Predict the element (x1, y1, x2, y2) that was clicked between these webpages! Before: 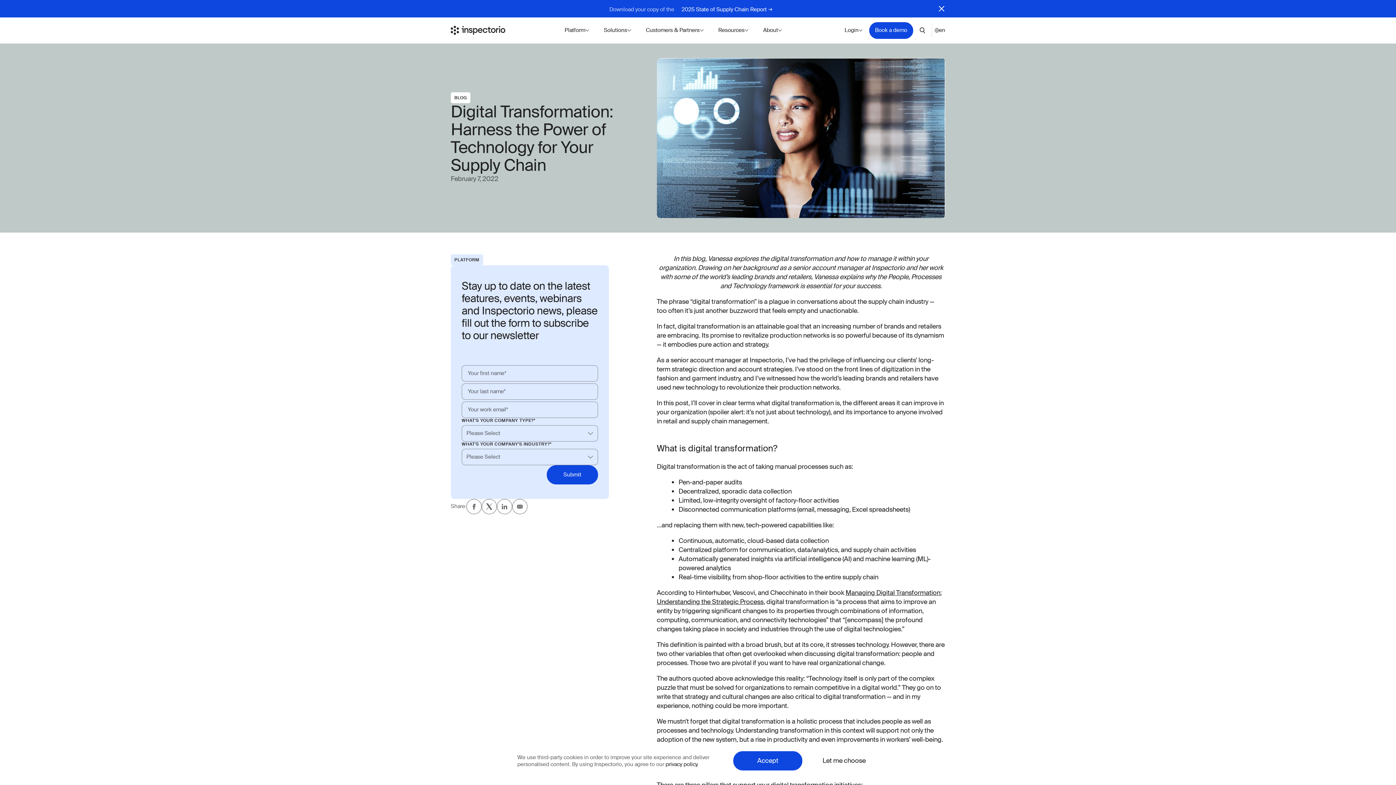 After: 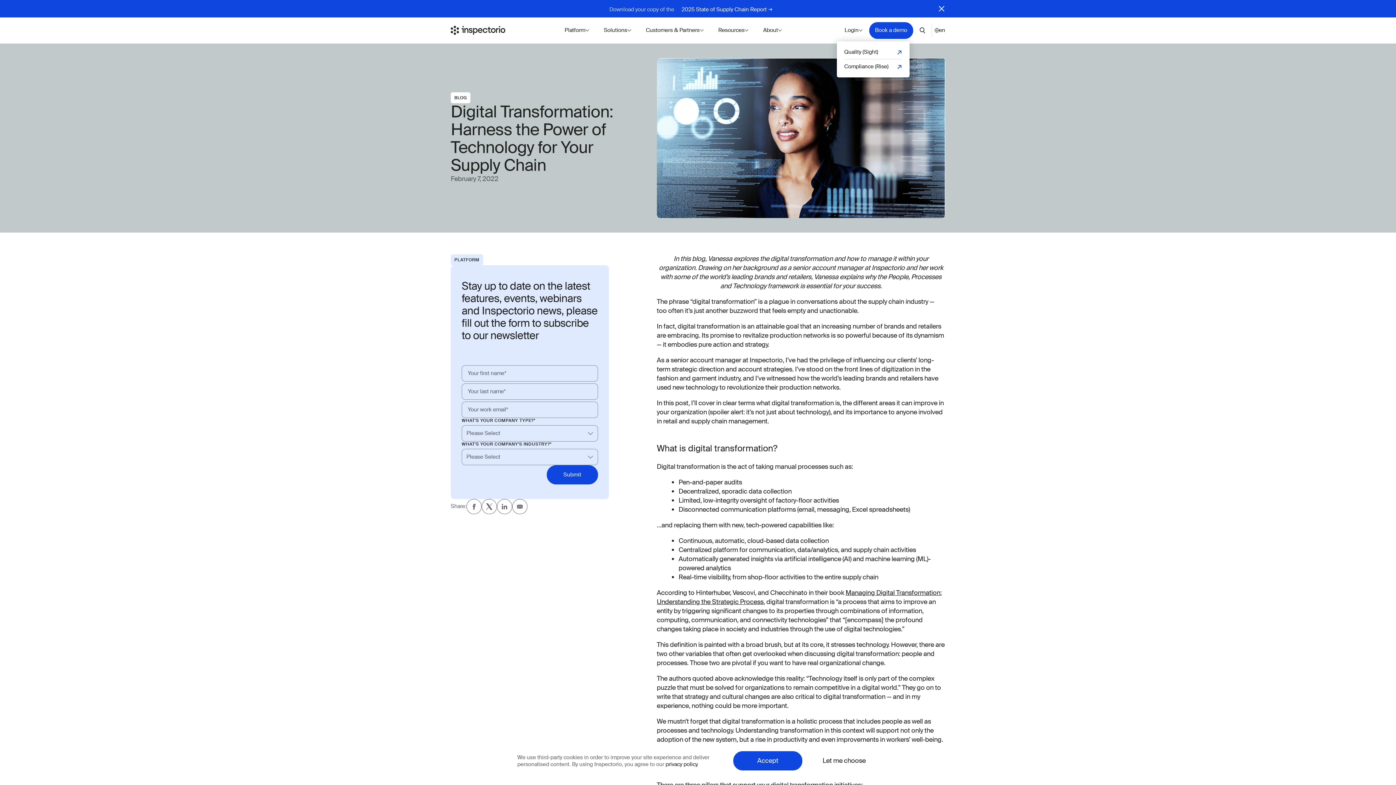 Action: bbox: (844, 26, 862, 33) label: Login